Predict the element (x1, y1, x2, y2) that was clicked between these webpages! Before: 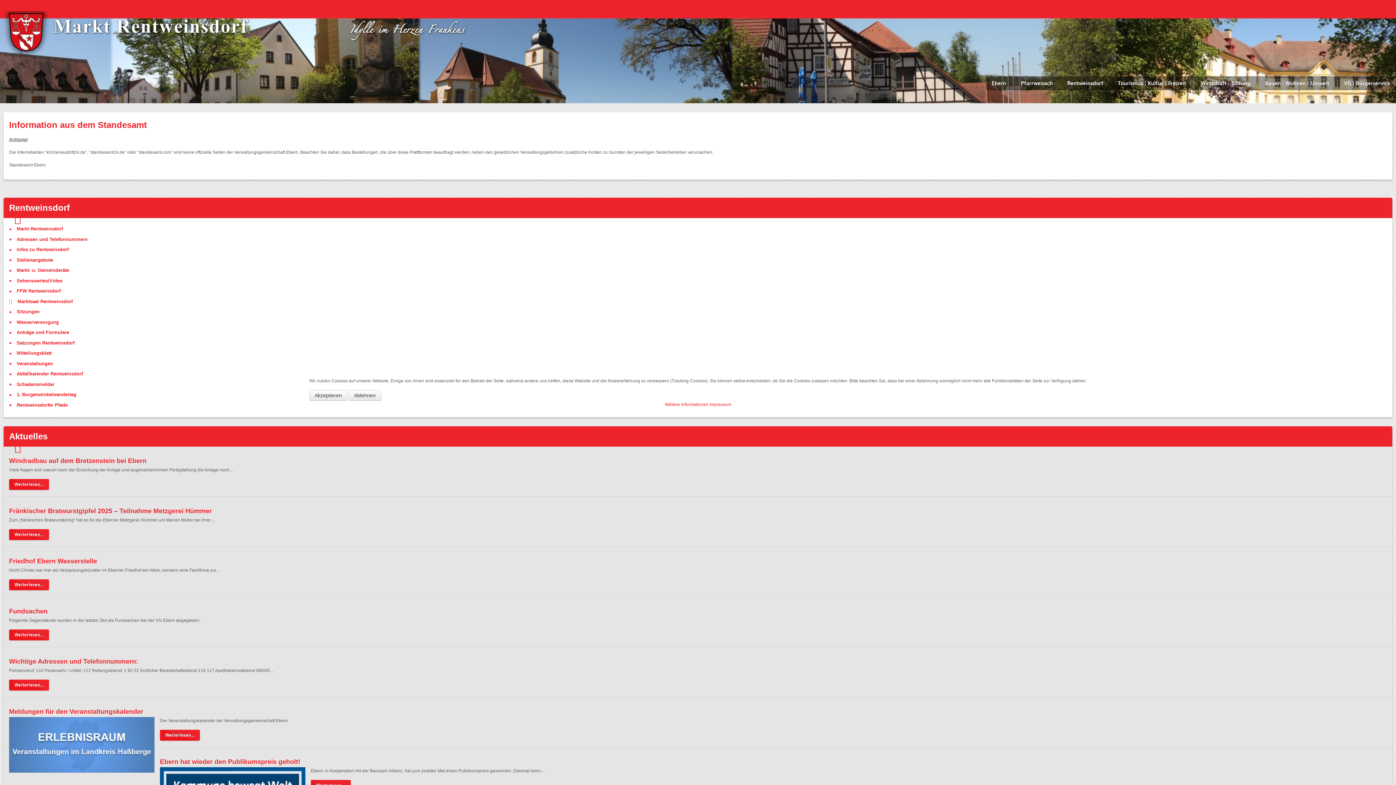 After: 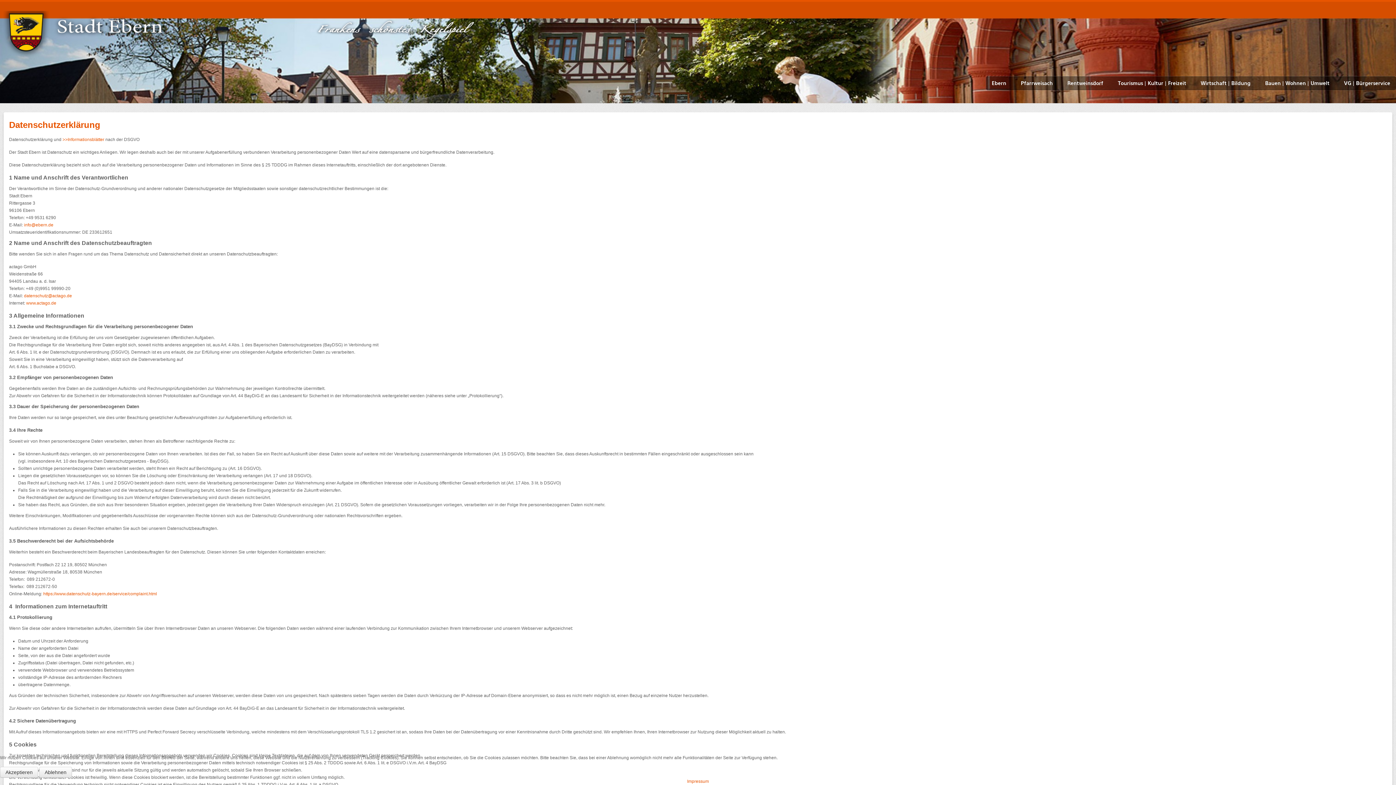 Action: bbox: (664, 402, 708, 407) label: Weitere Informationen